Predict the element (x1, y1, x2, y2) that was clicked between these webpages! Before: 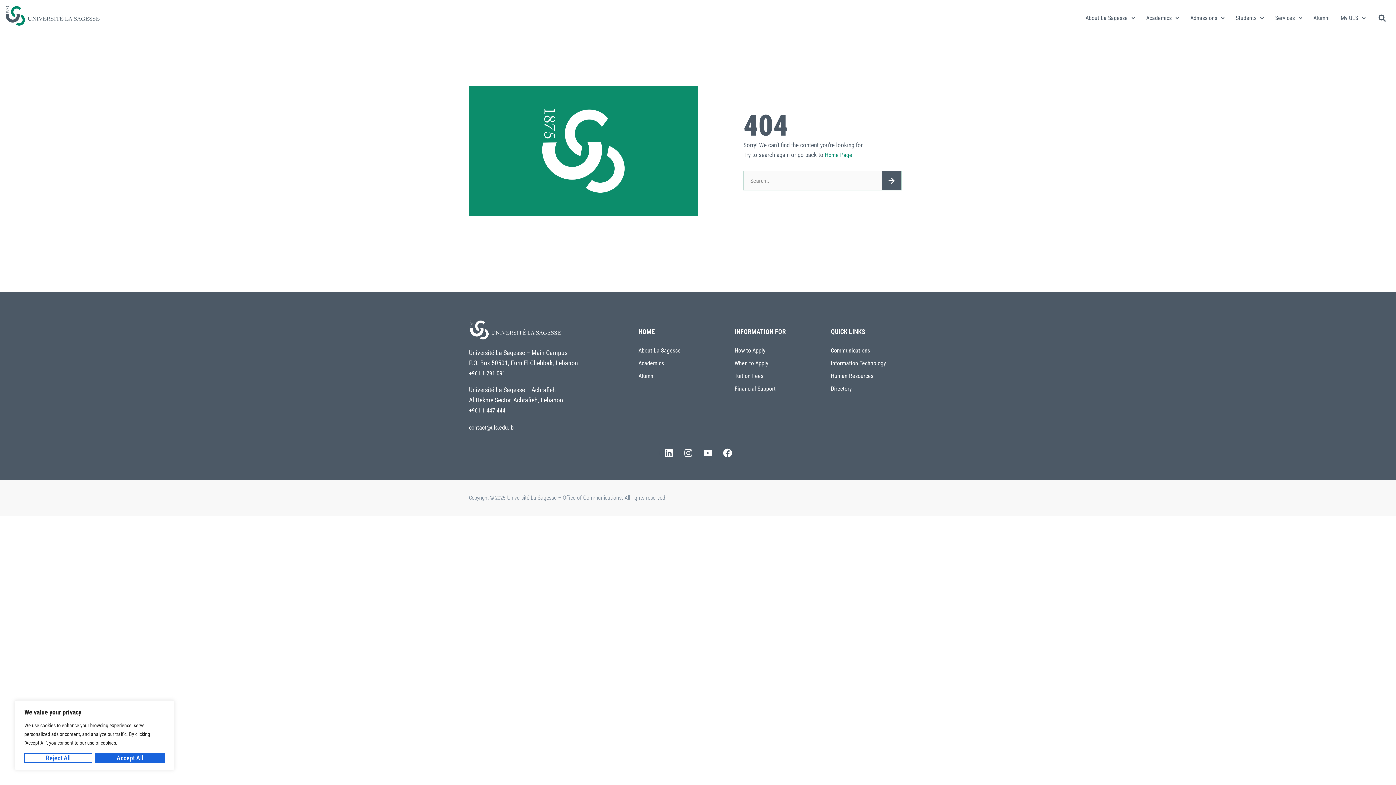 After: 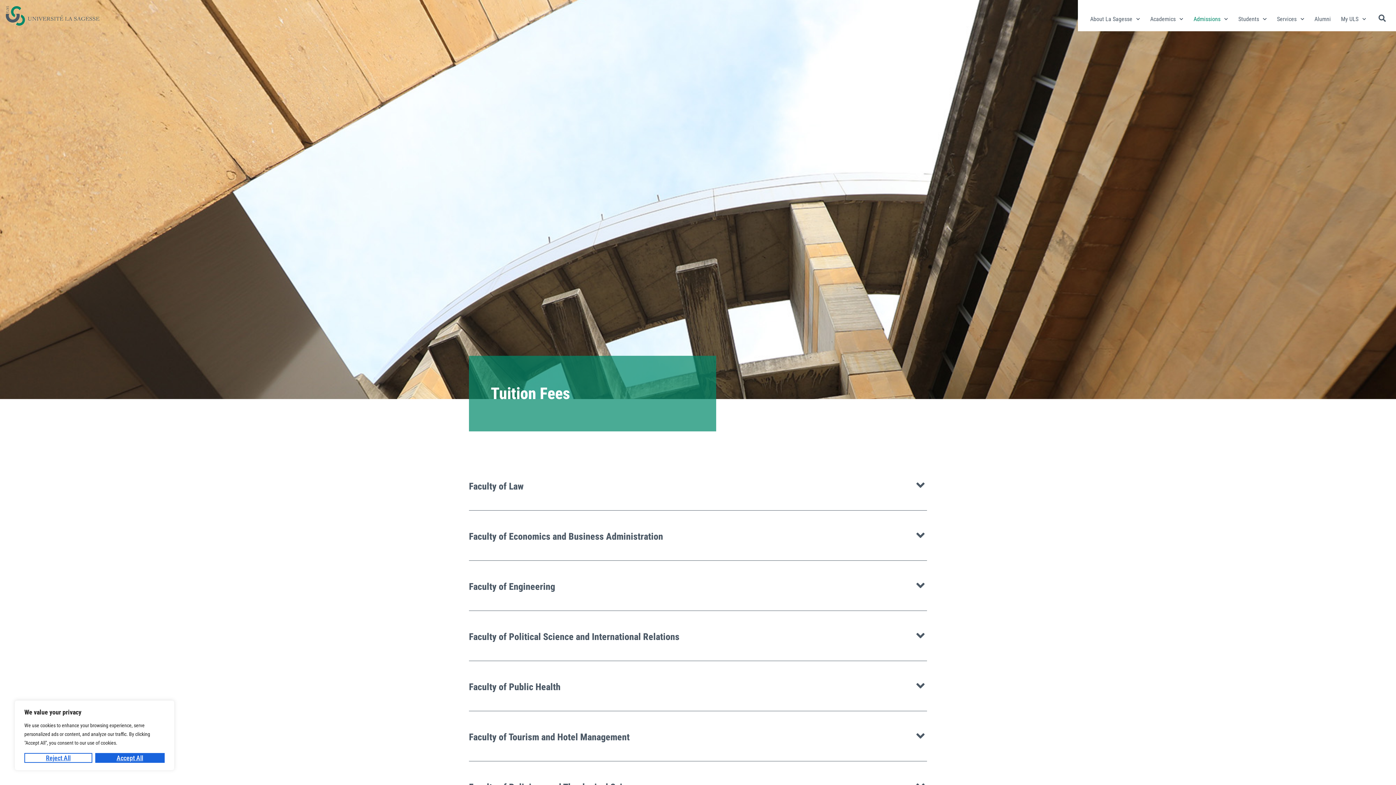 Action: label: Tuition Fees bbox: (734, 371, 827, 380)